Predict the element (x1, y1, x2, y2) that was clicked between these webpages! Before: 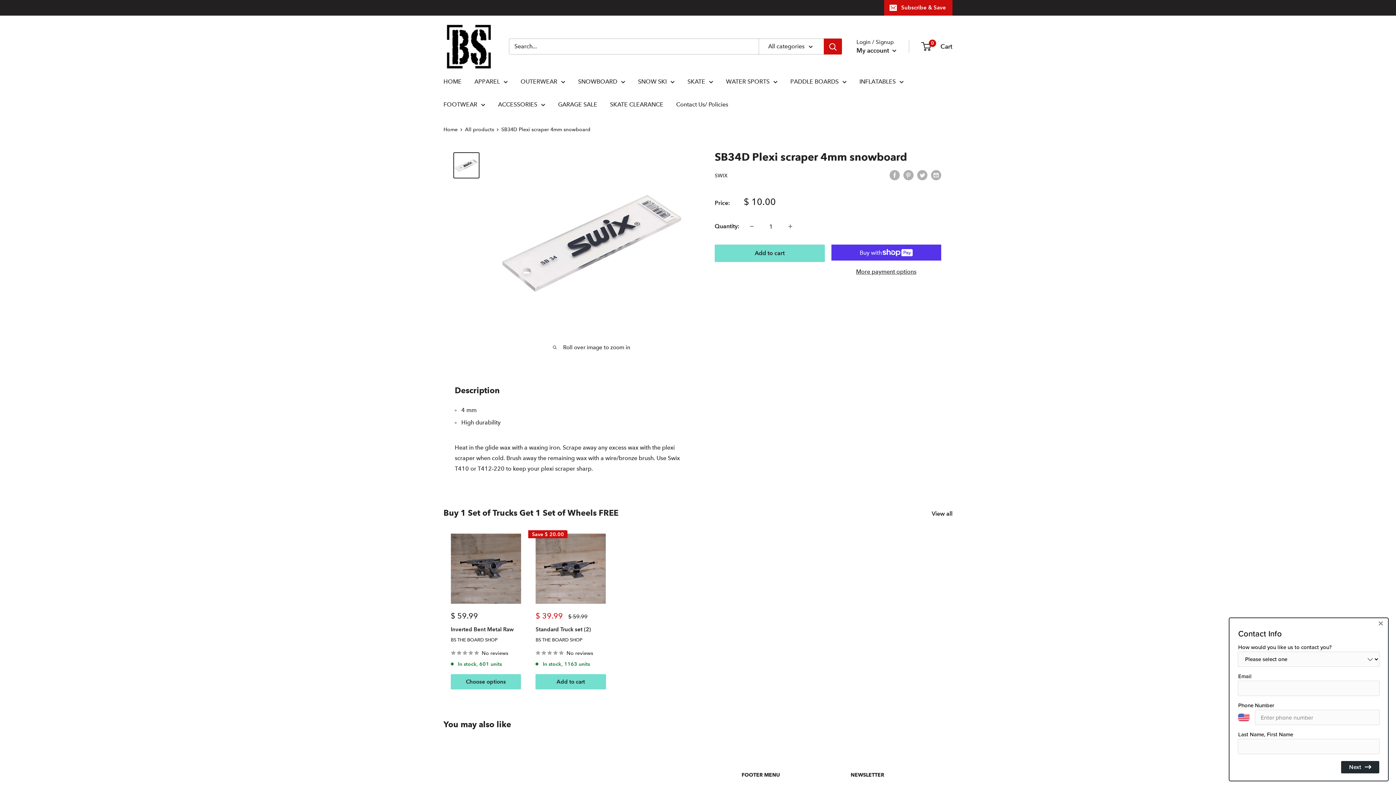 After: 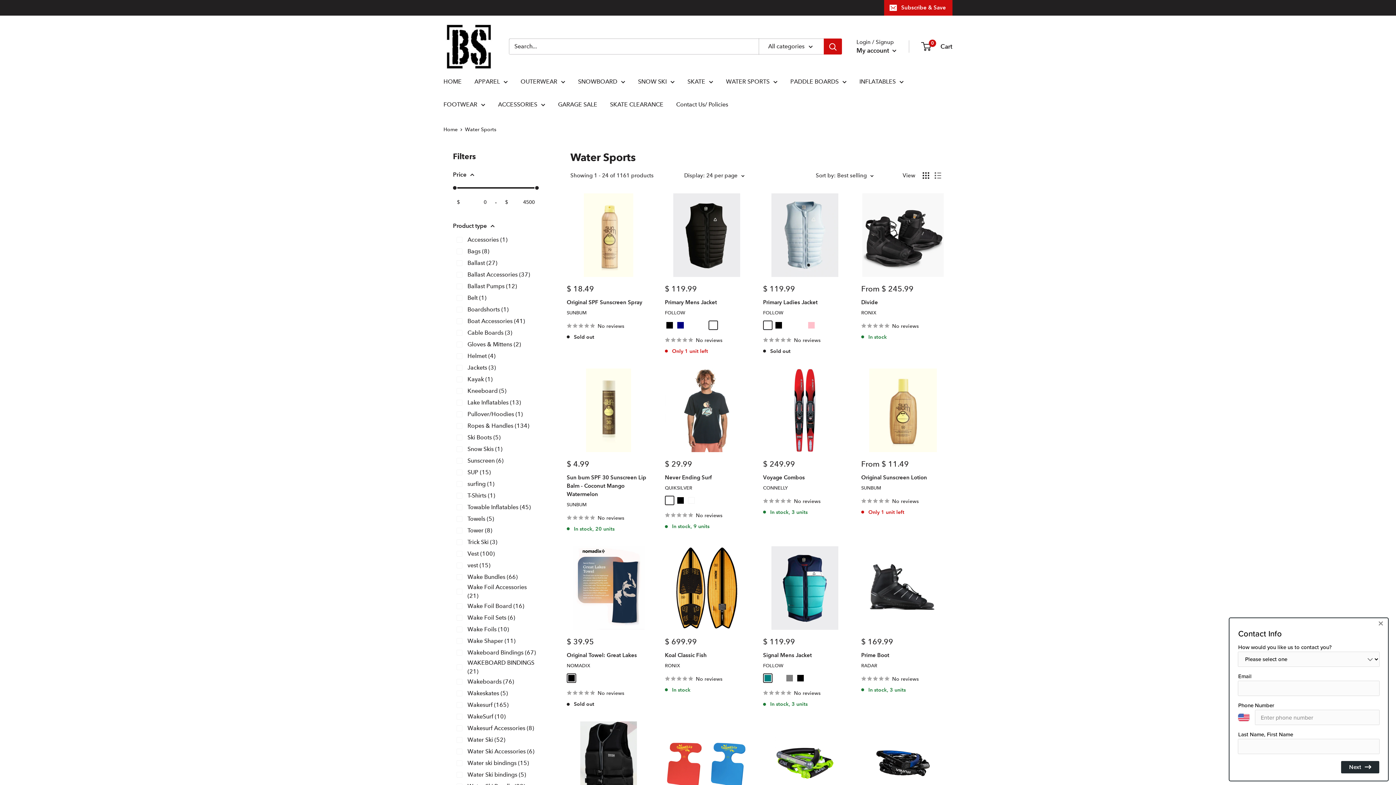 Action: bbox: (726, 76, 777, 86) label: WATER SPORTS